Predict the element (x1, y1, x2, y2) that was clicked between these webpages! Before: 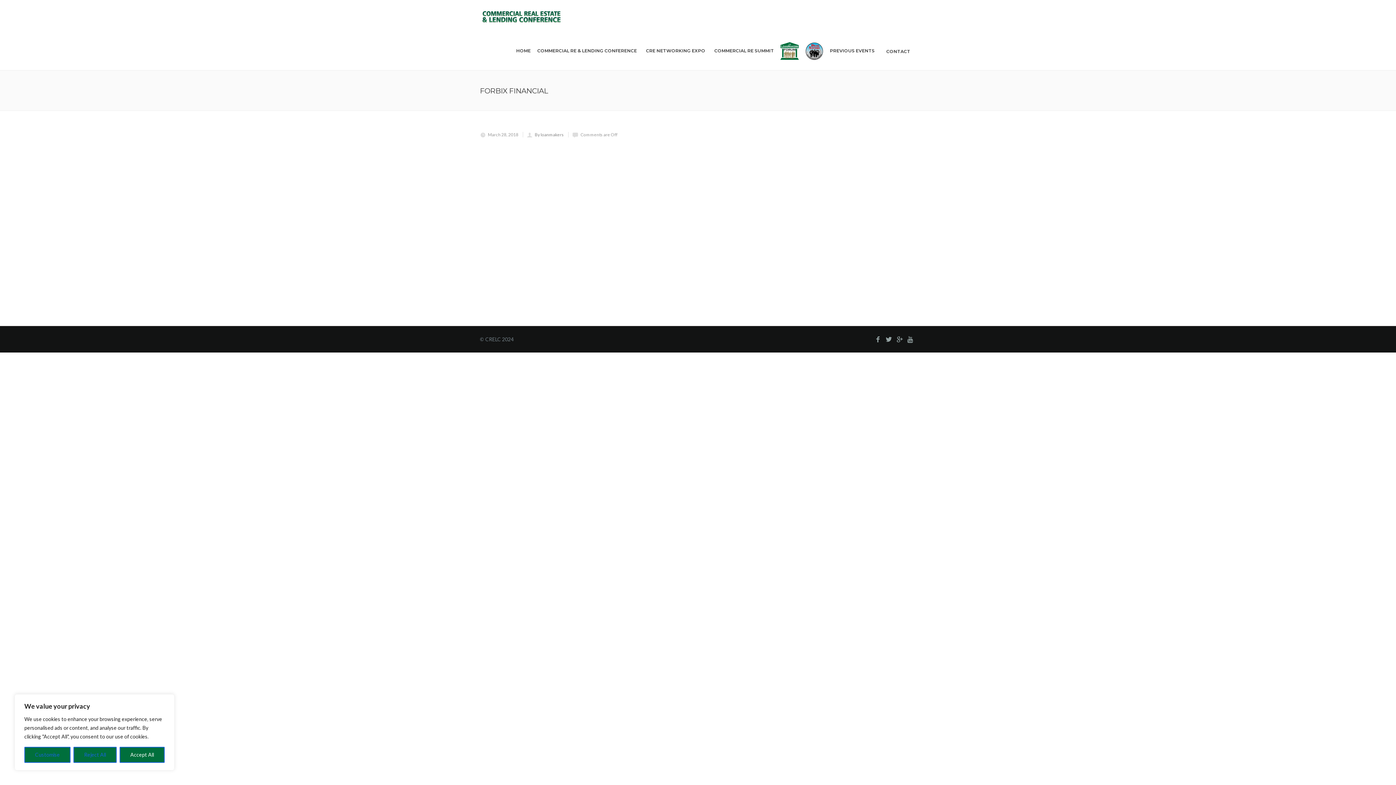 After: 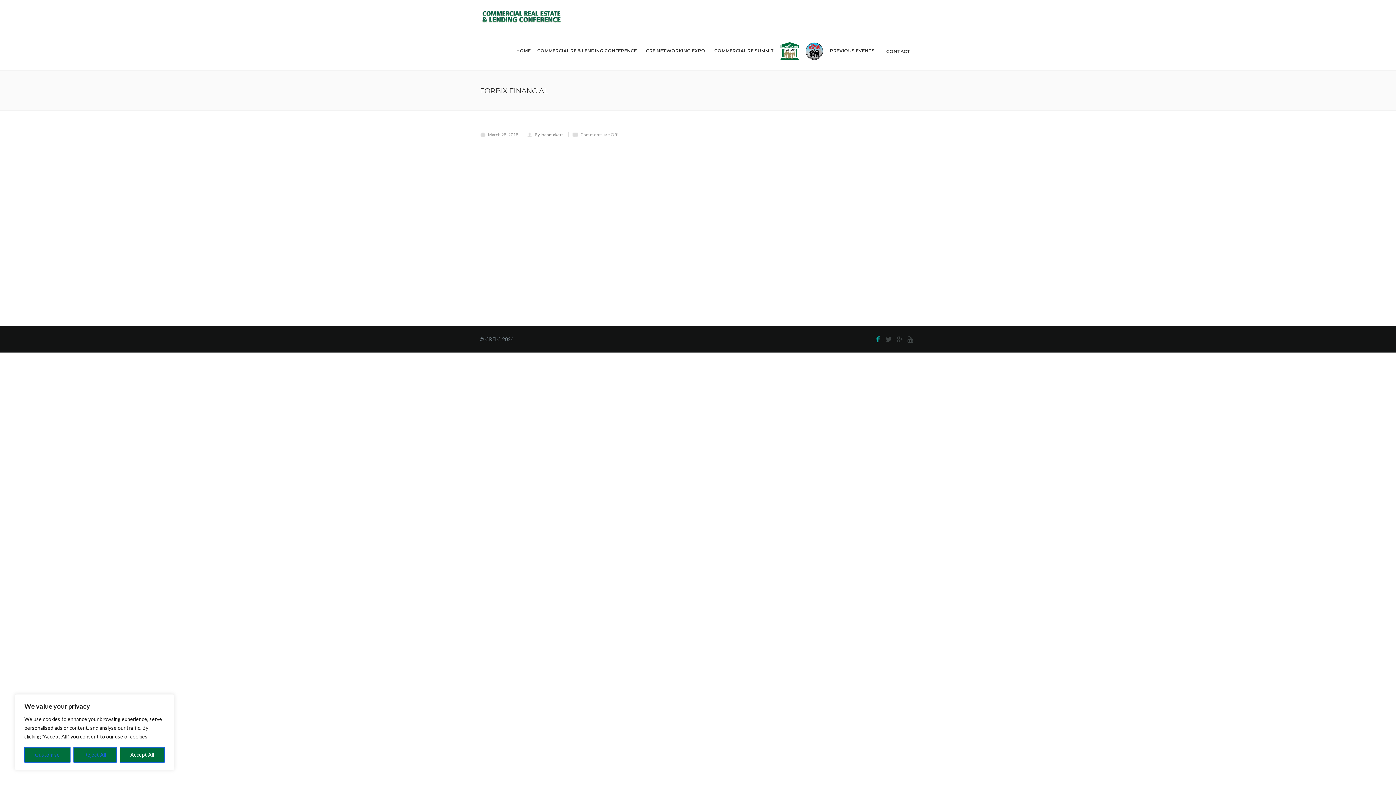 Action: bbox: (872, 335, 883, 345)